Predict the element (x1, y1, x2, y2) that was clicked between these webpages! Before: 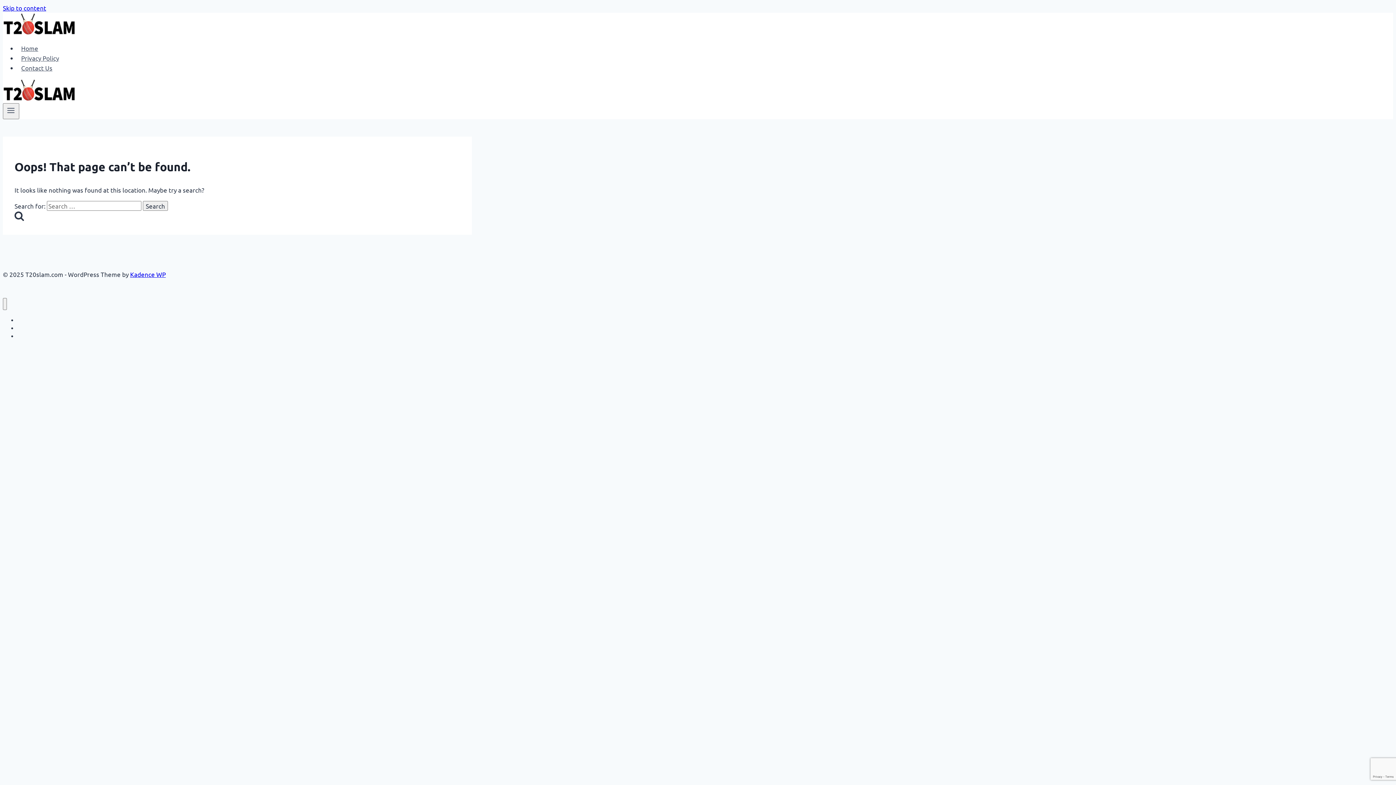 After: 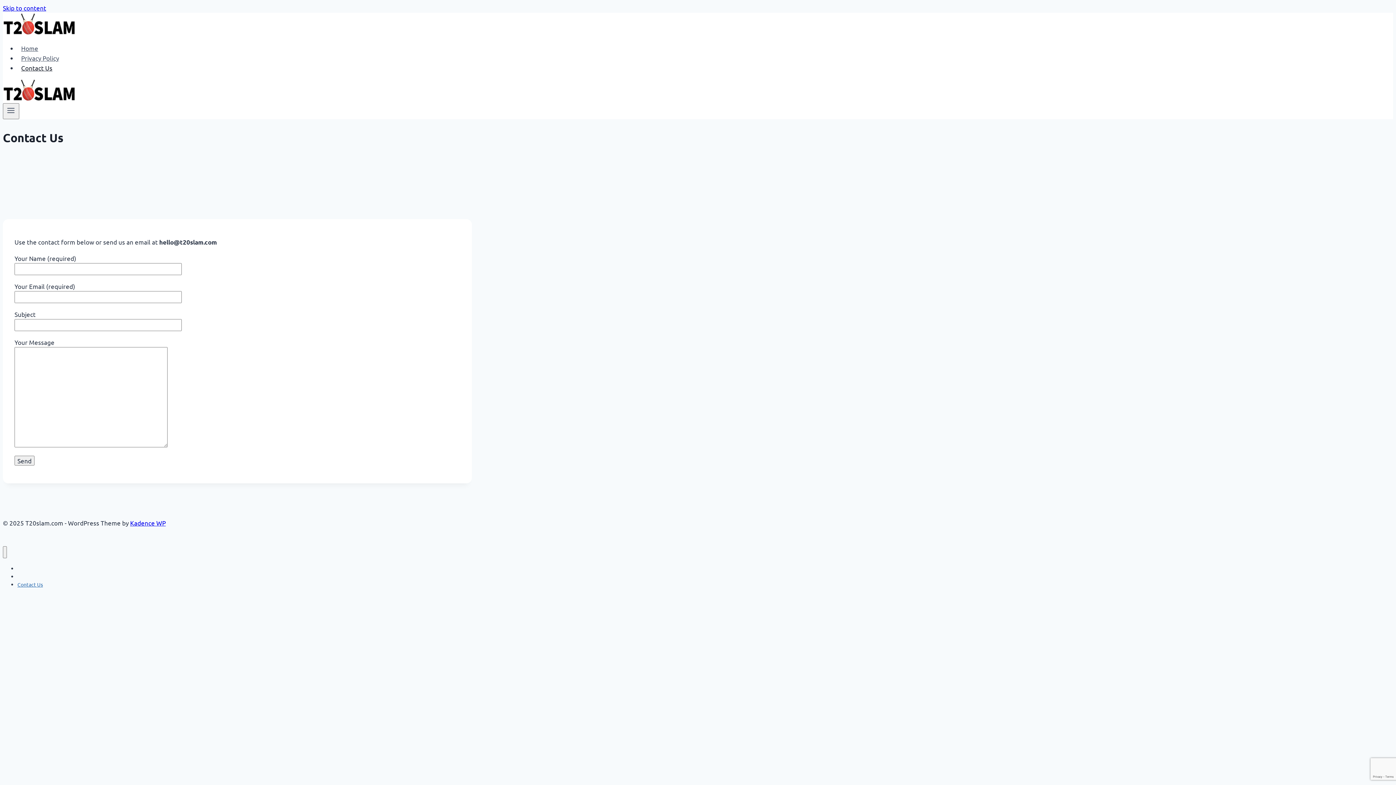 Action: label: Contact Us bbox: (17, 327, 42, 344)